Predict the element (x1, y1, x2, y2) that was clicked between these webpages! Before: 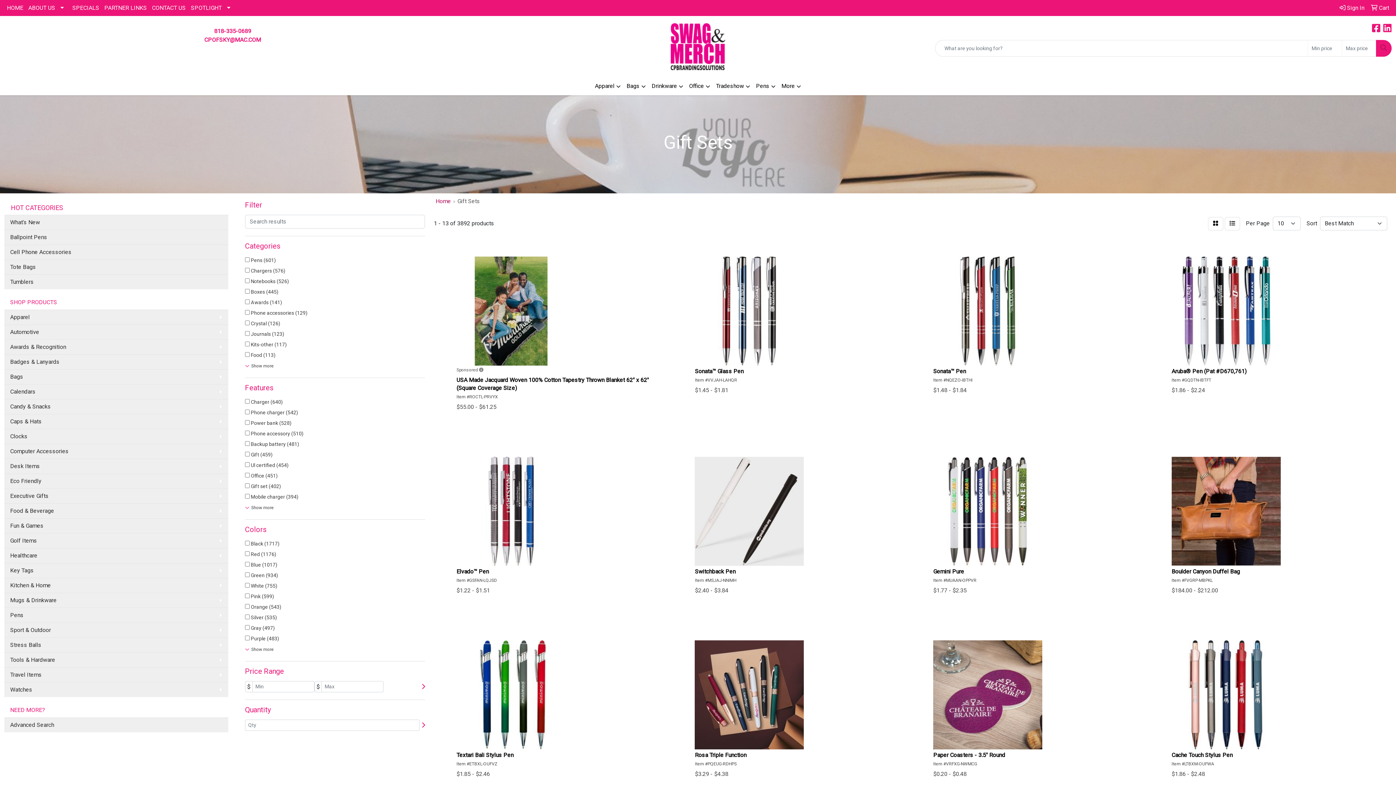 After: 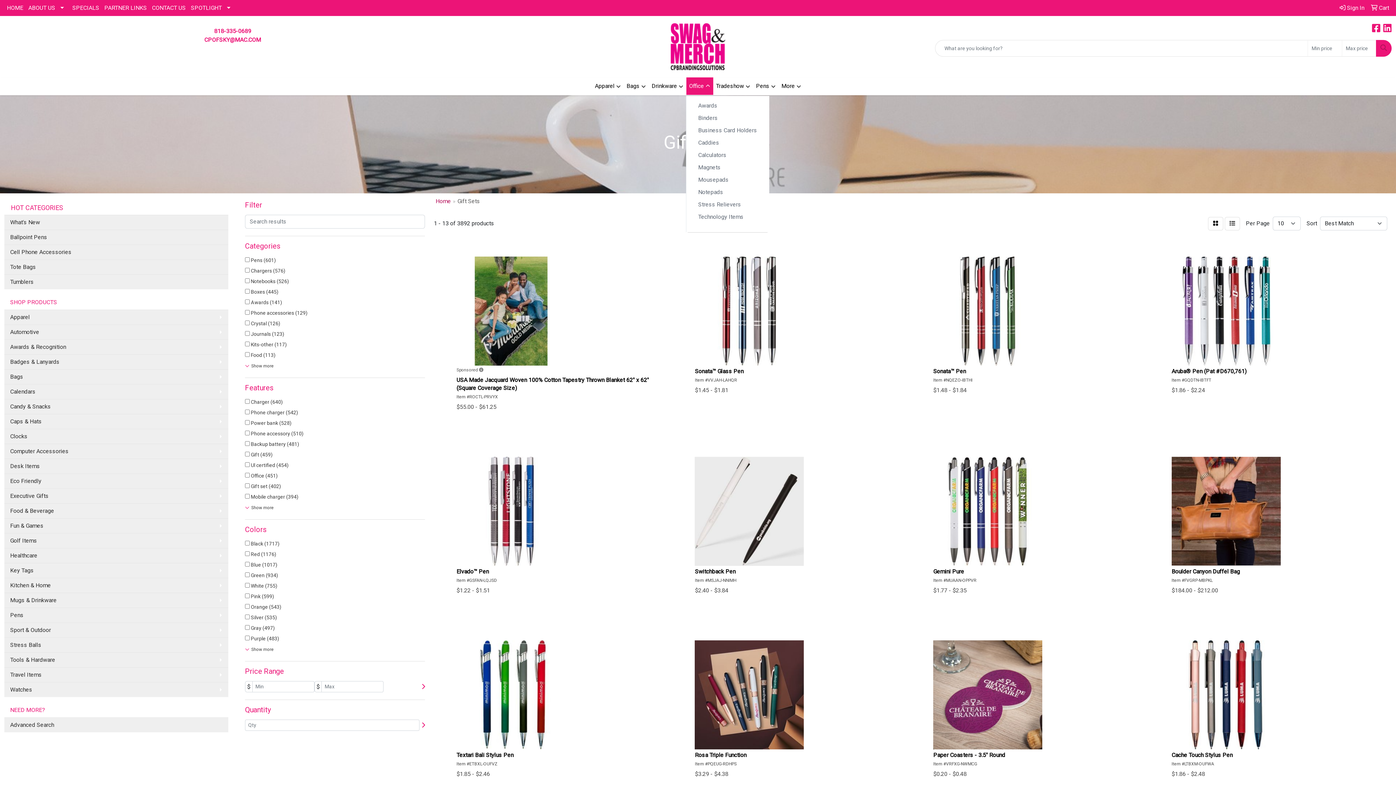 Action: bbox: (686, 77, 713, 95) label: Office